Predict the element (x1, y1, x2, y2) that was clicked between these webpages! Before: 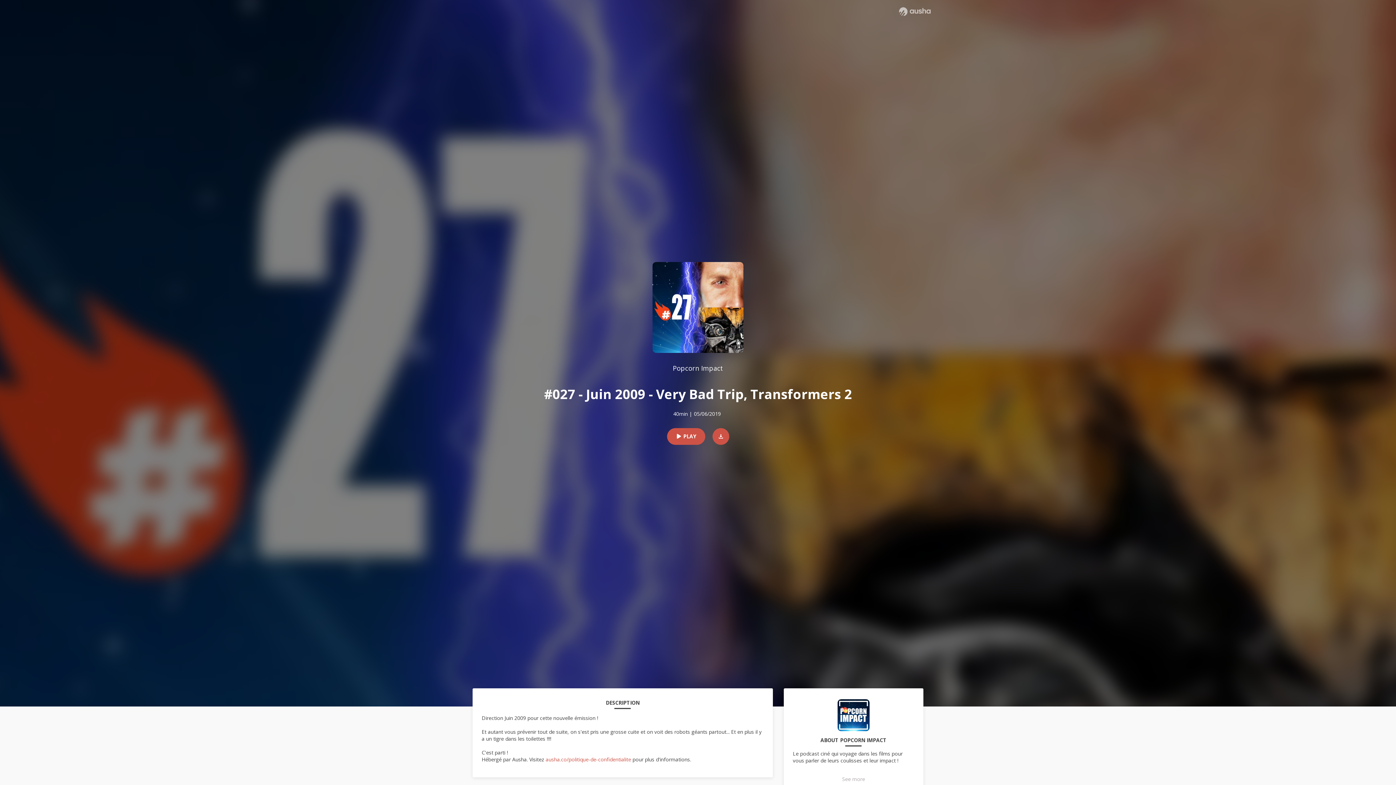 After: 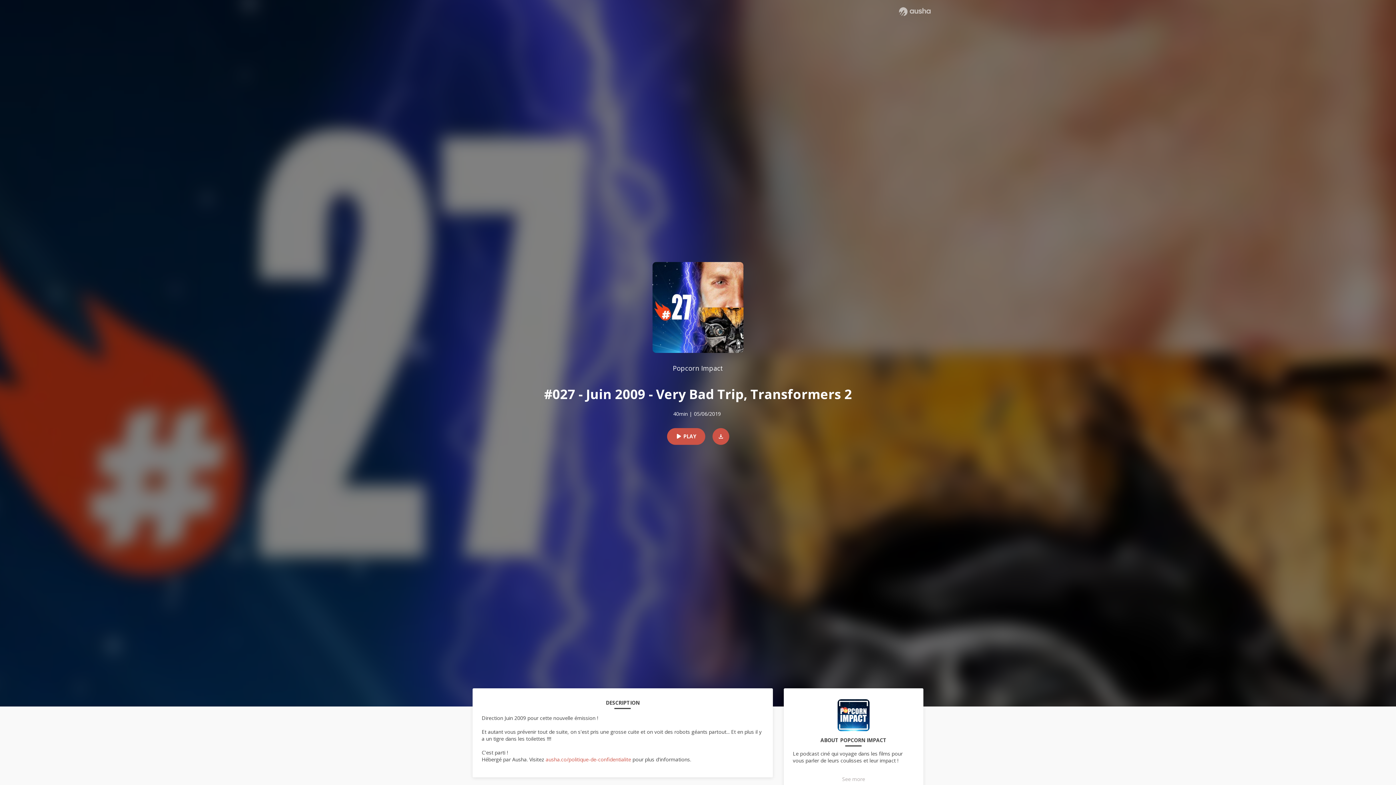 Action: bbox: (545, 756, 631, 763) label: ausha.co/politique-de-confidentialite